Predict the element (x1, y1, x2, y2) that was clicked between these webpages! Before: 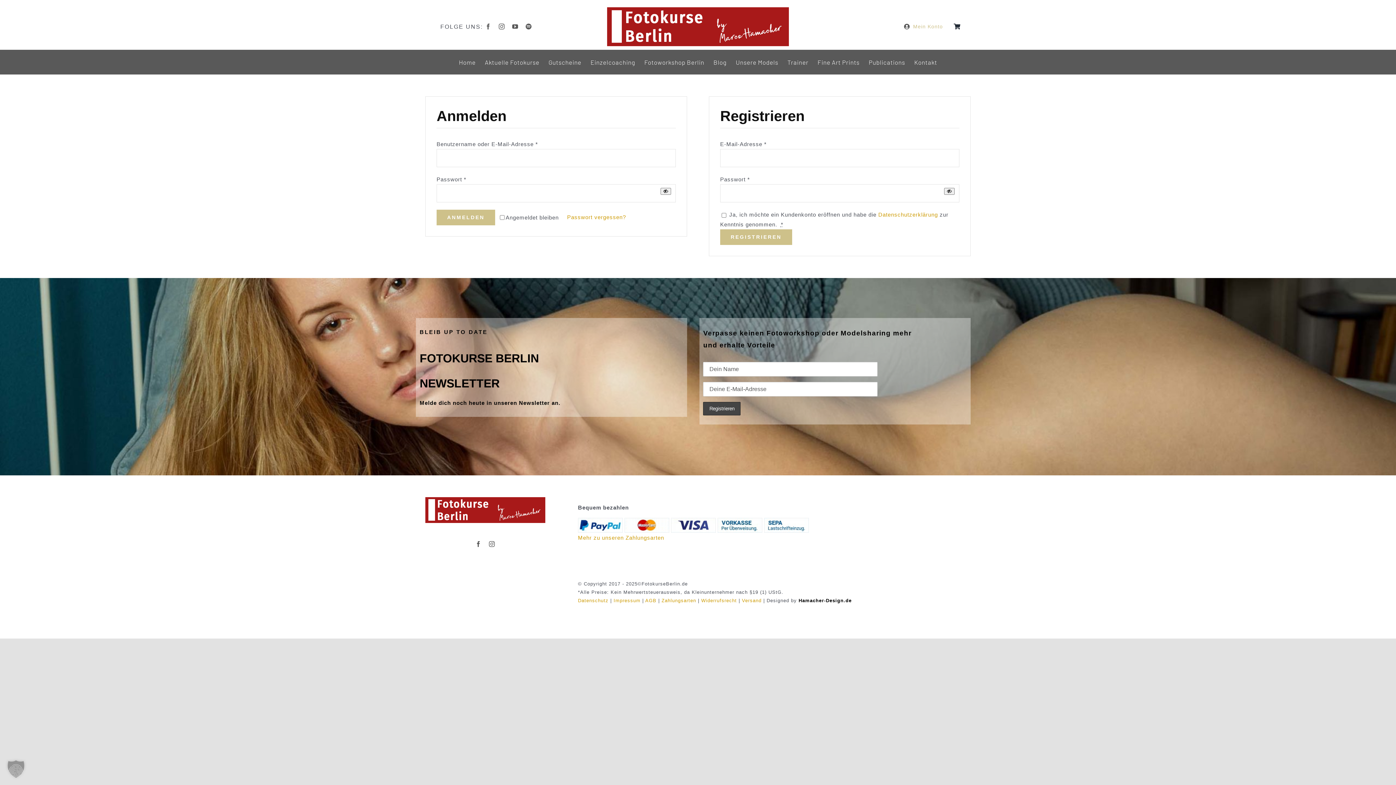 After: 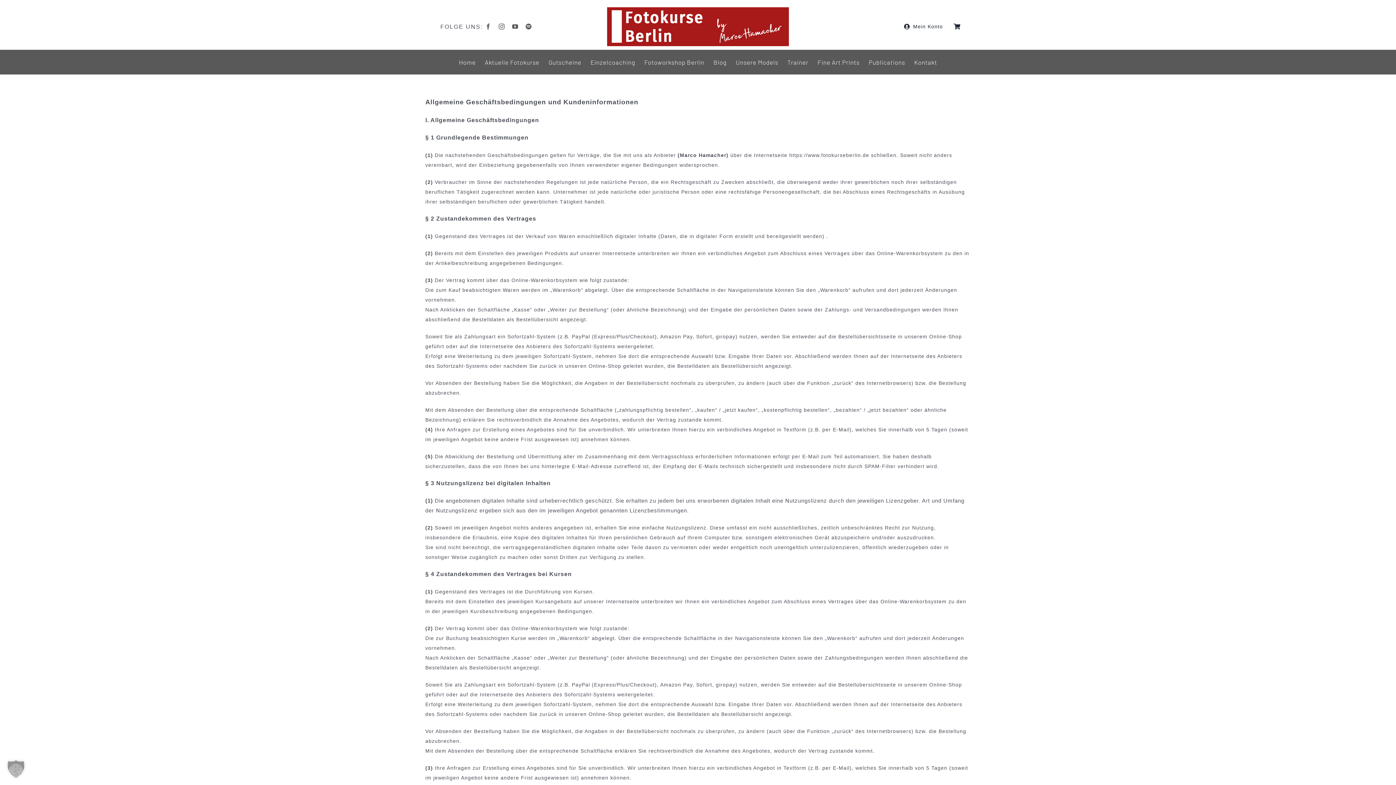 Action: bbox: (645, 598, 656, 603) label: AGB